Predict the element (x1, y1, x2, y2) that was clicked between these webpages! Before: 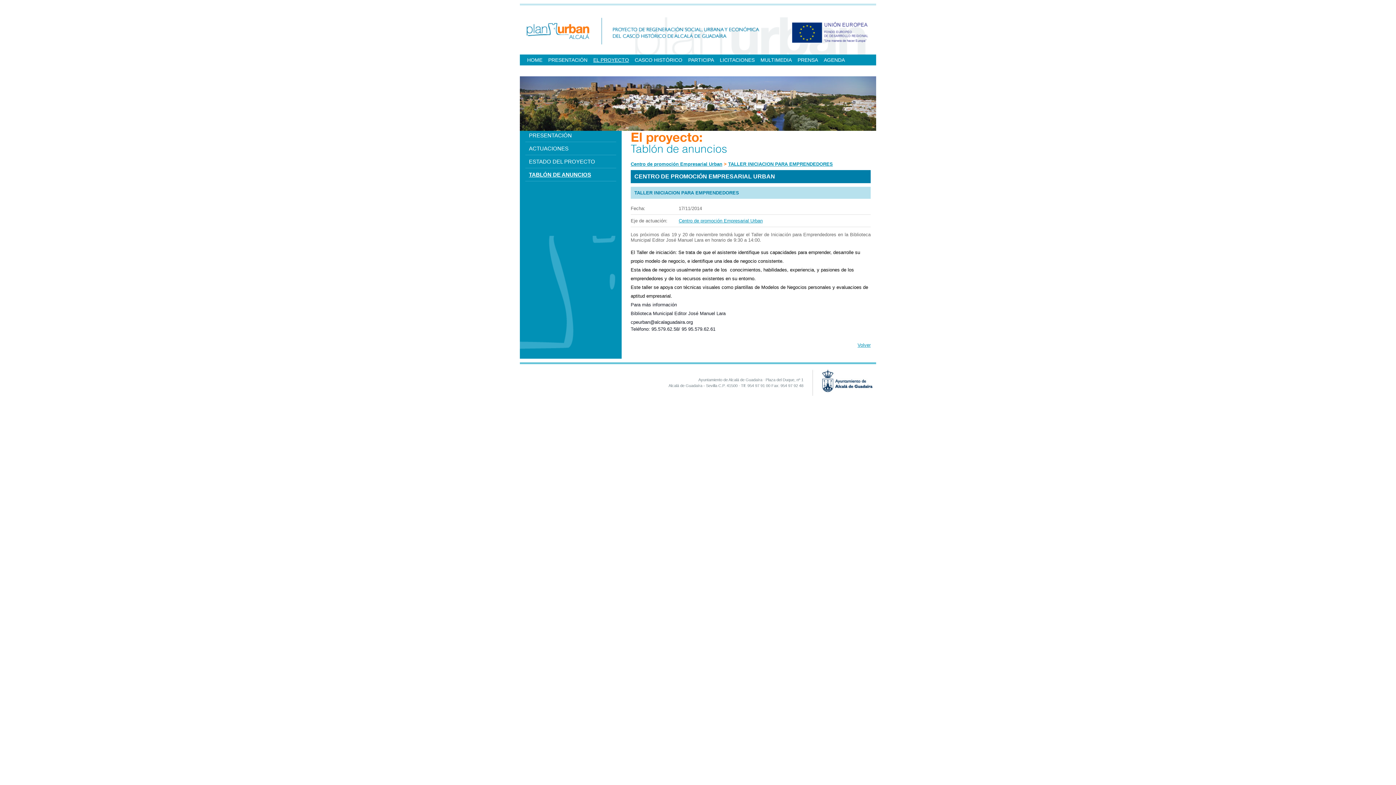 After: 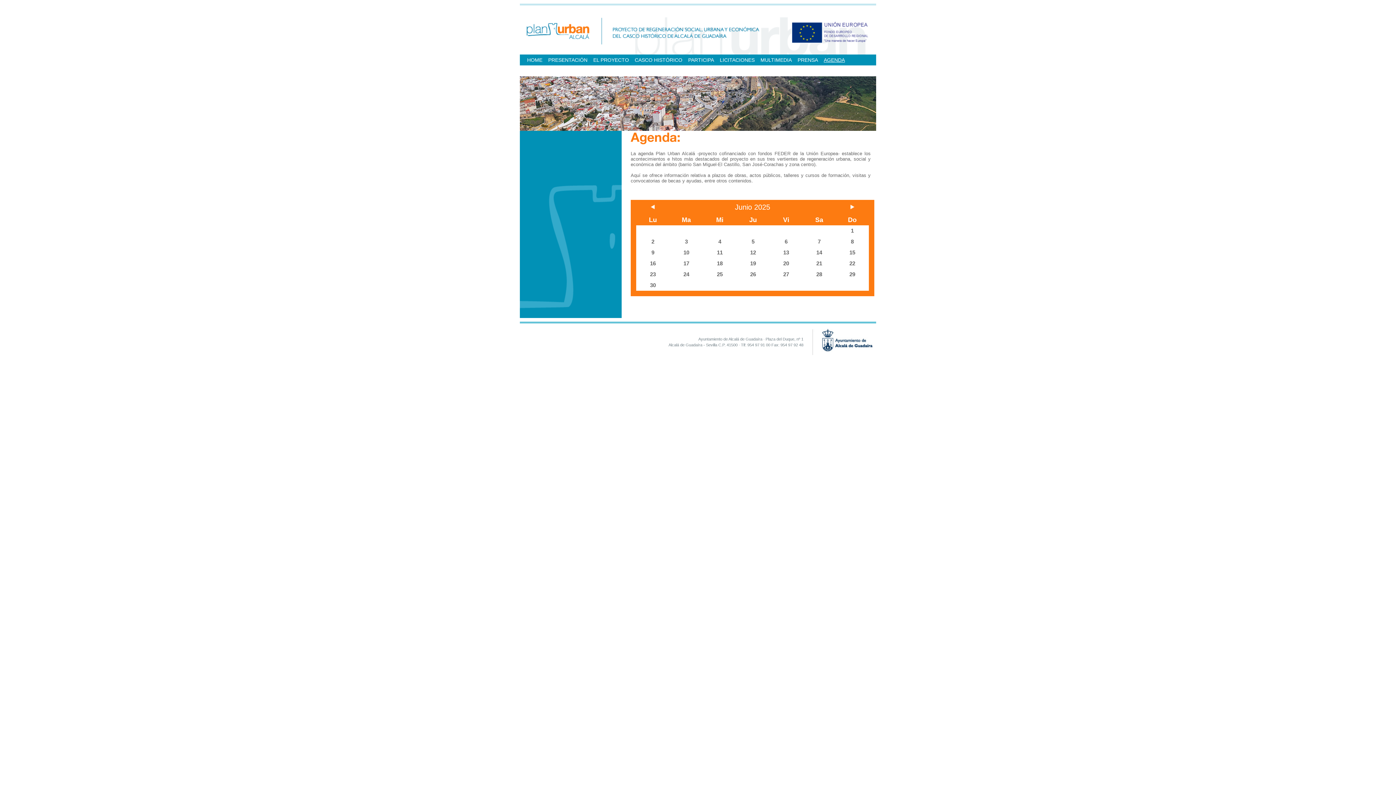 Action: label: AGENDA bbox: (821, 54, 848, 65)